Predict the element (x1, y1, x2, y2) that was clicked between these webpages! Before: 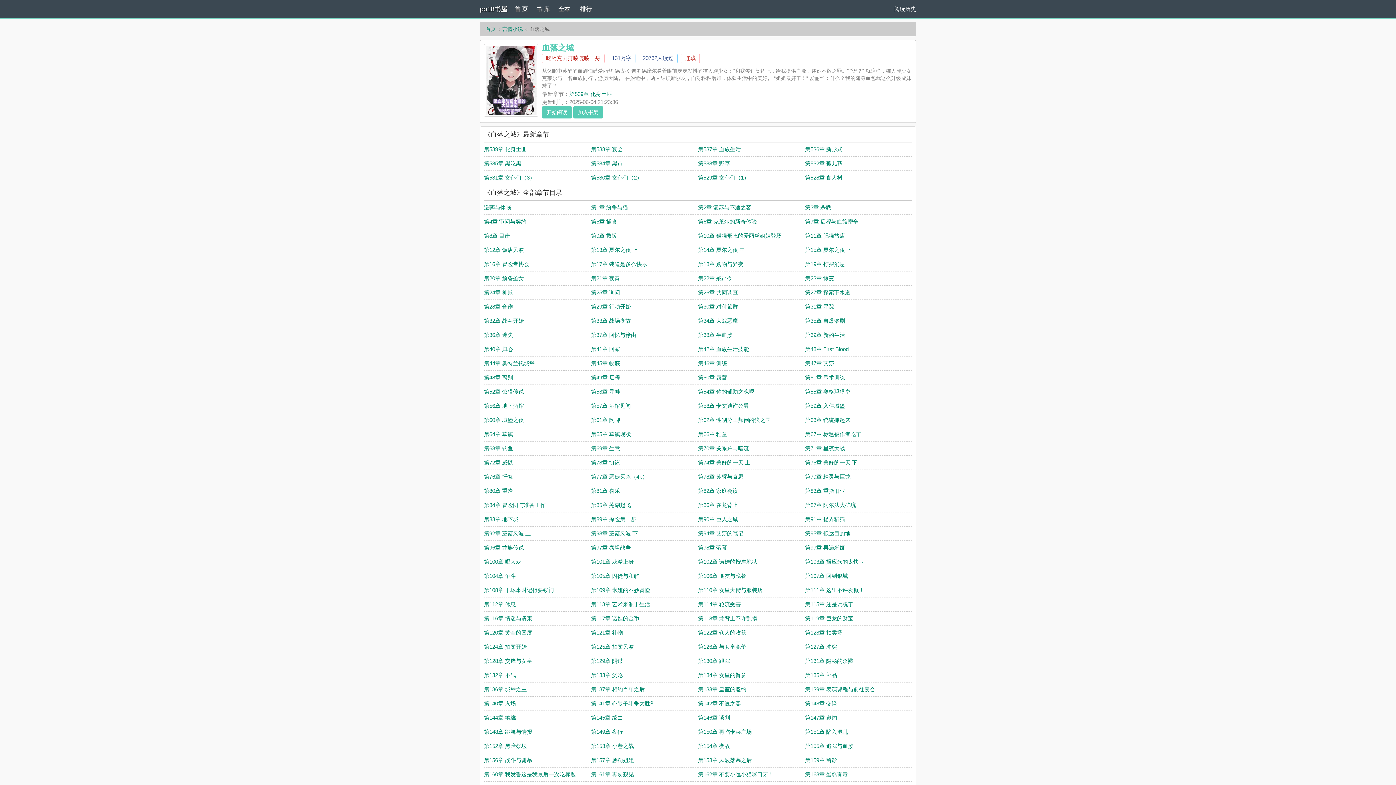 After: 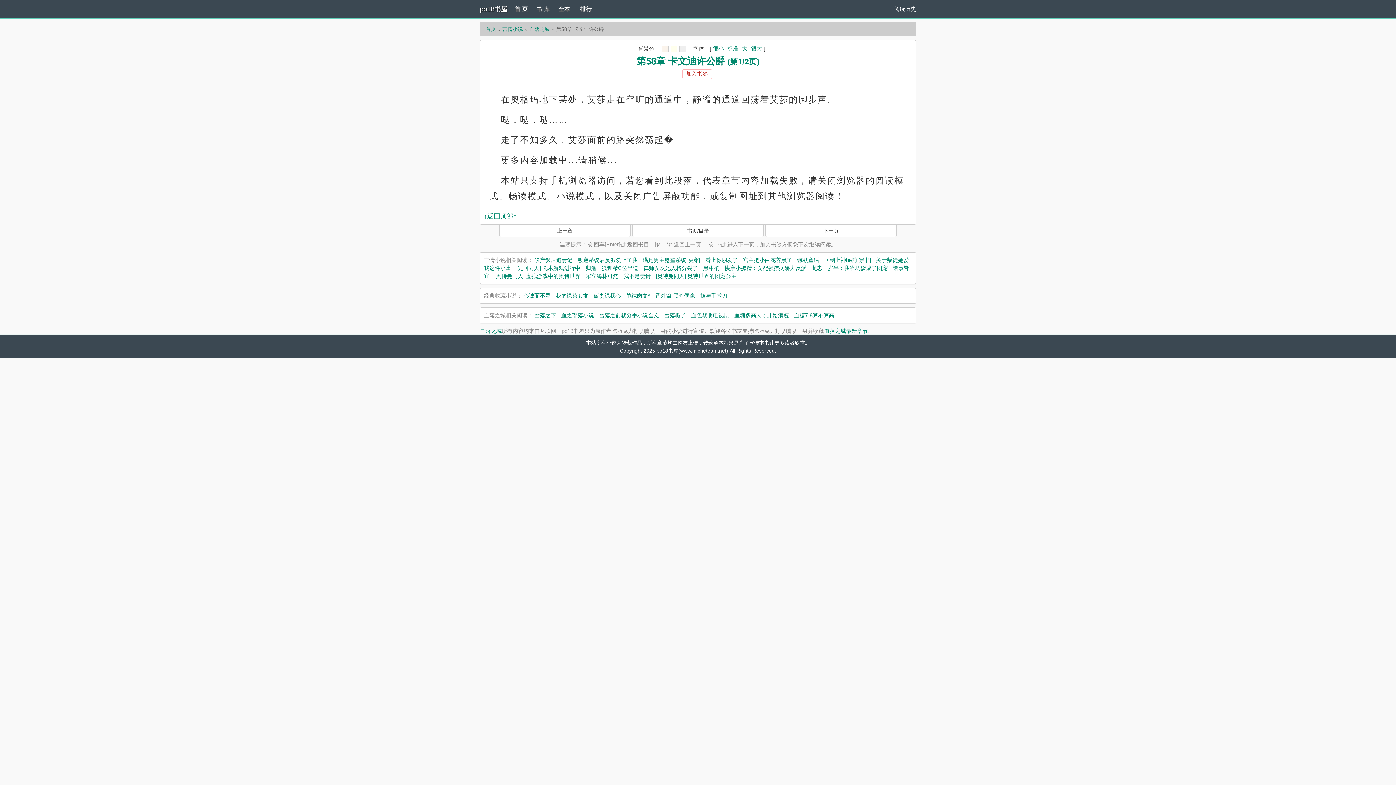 Action: bbox: (698, 402, 749, 409) label: 第58章 卡文迪许公爵